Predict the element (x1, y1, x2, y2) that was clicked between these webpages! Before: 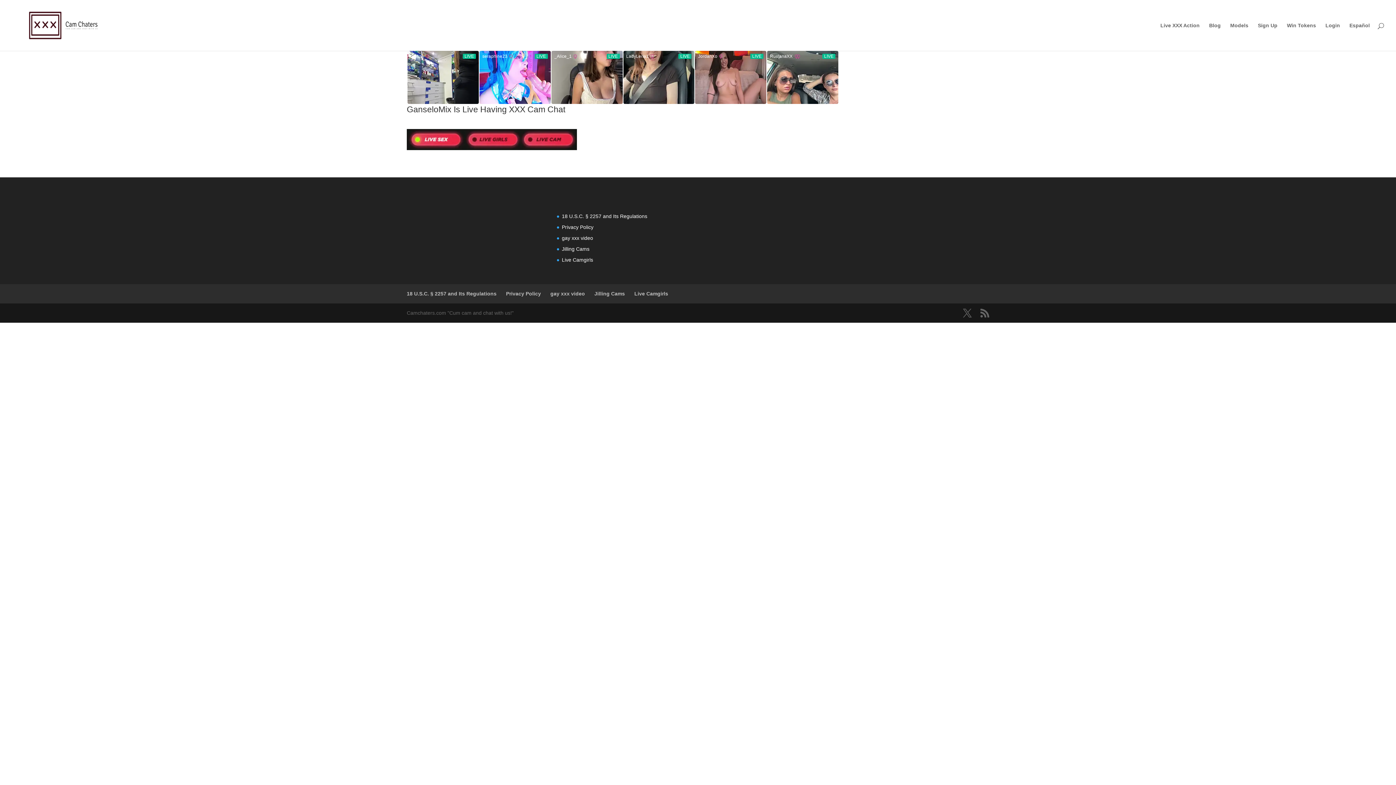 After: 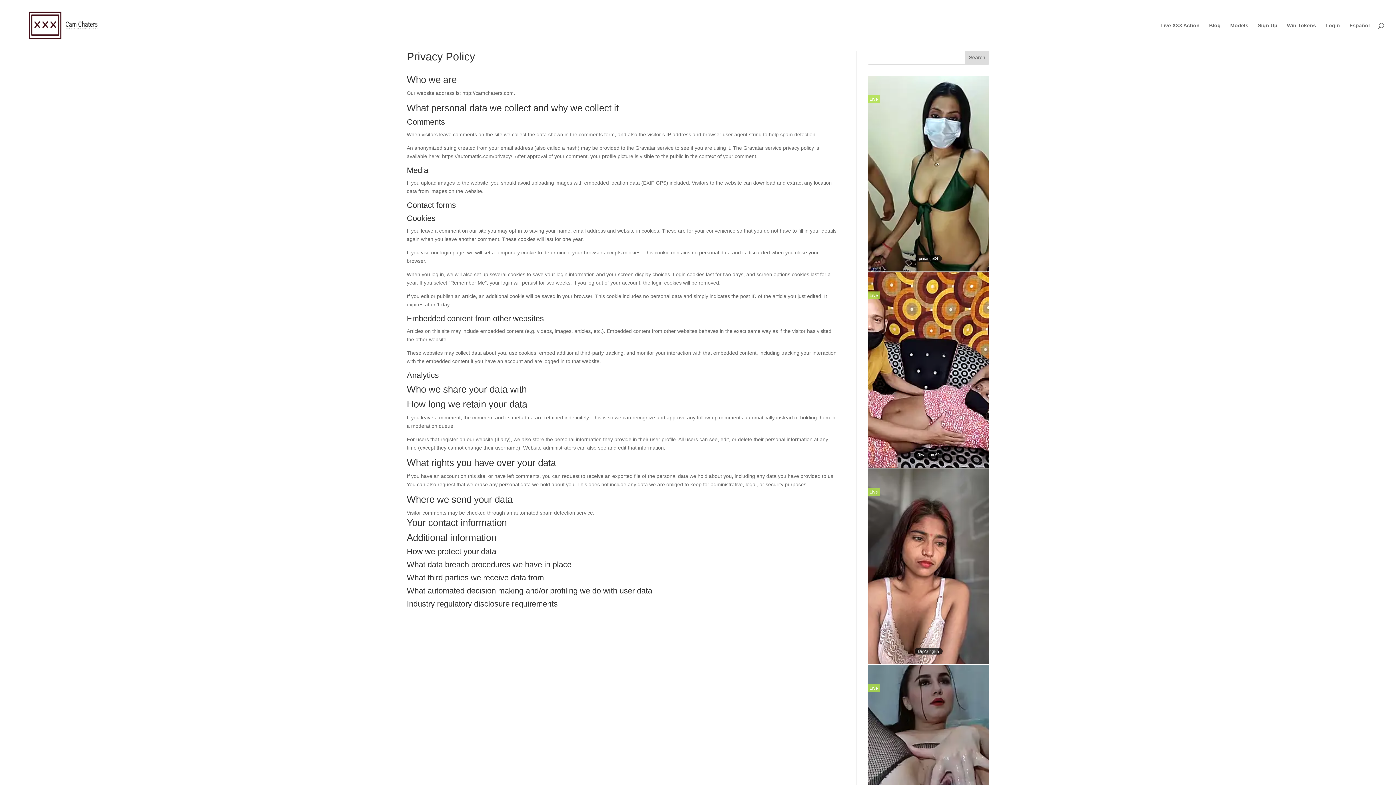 Action: bbox: (506, 290, 541, 296) label: Privacy Policy